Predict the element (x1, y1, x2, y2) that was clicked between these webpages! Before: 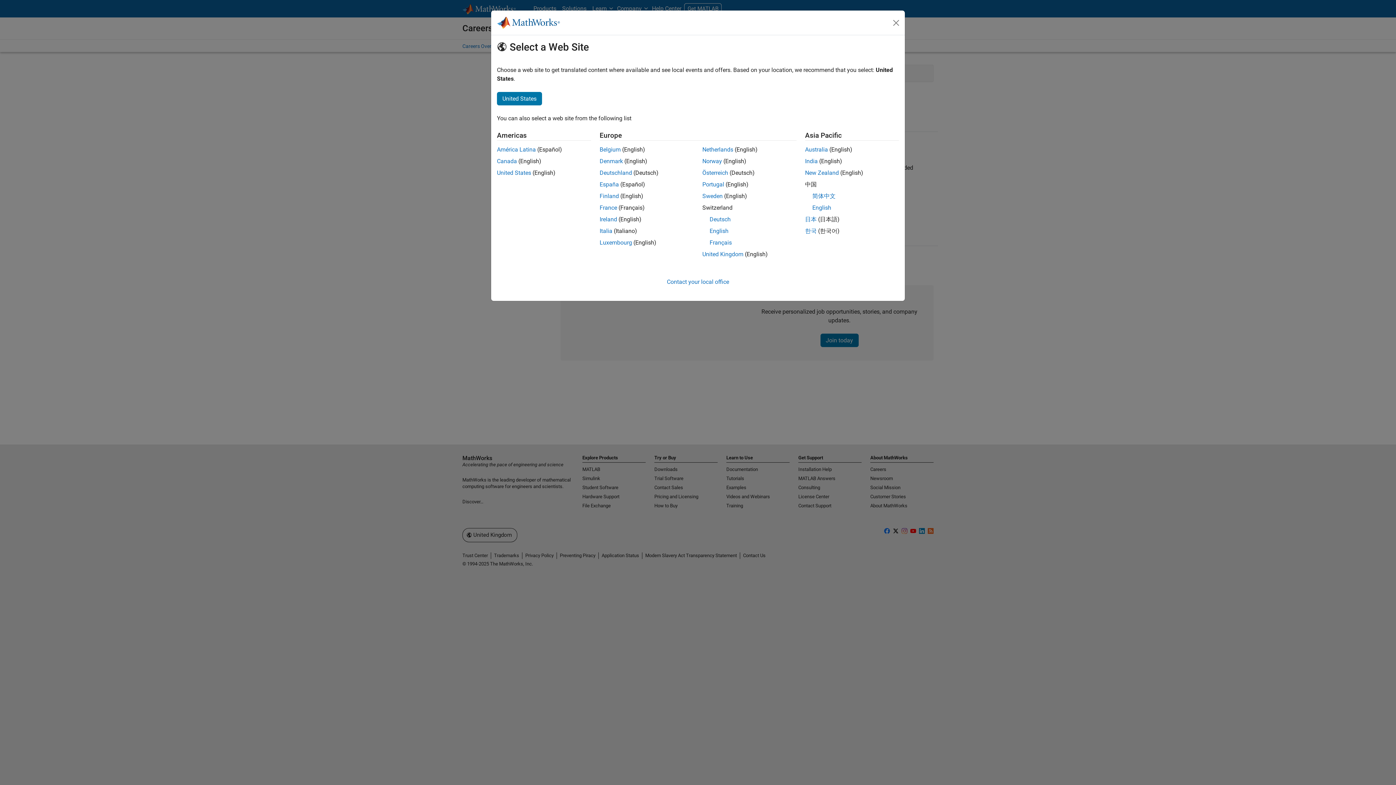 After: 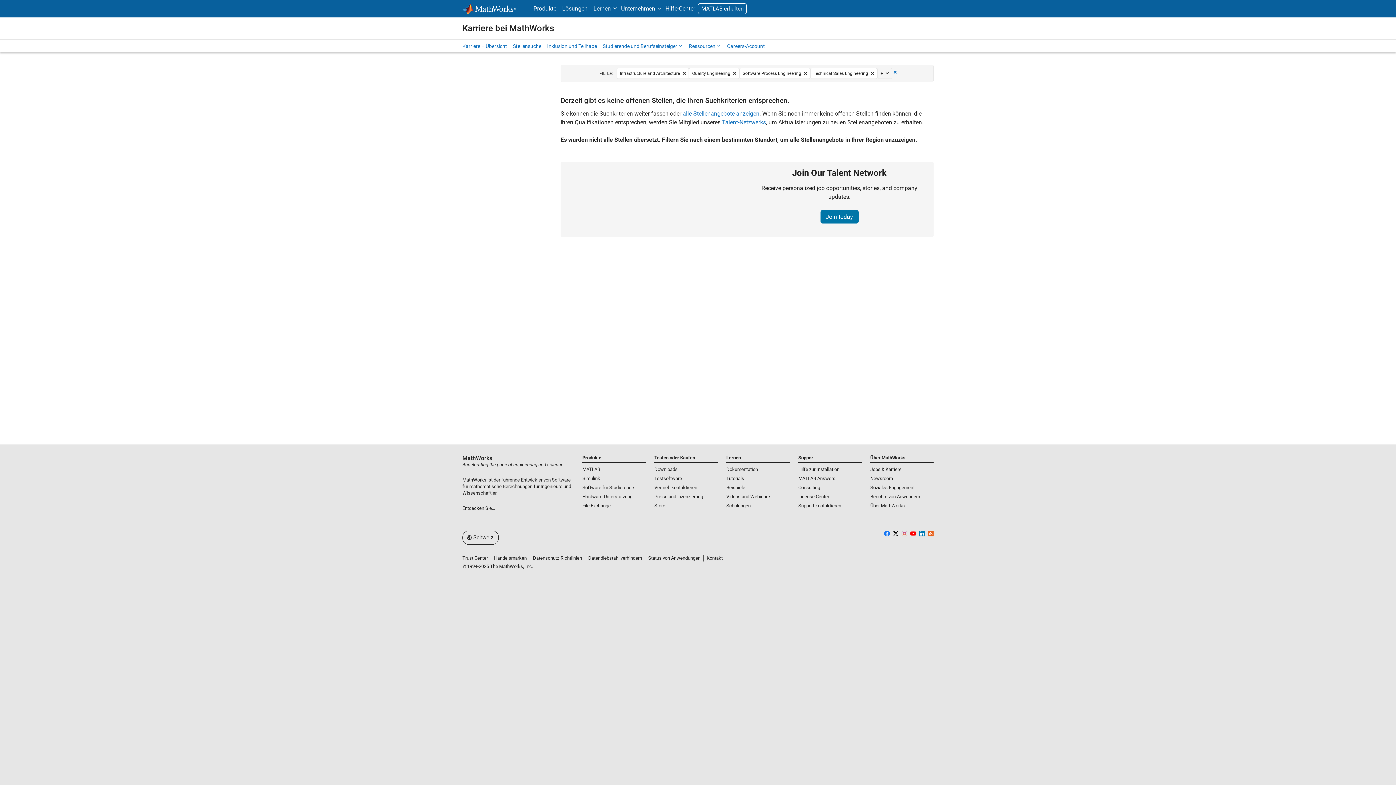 Action: bbox: (709, 216, 730, 222) label: Deutsch